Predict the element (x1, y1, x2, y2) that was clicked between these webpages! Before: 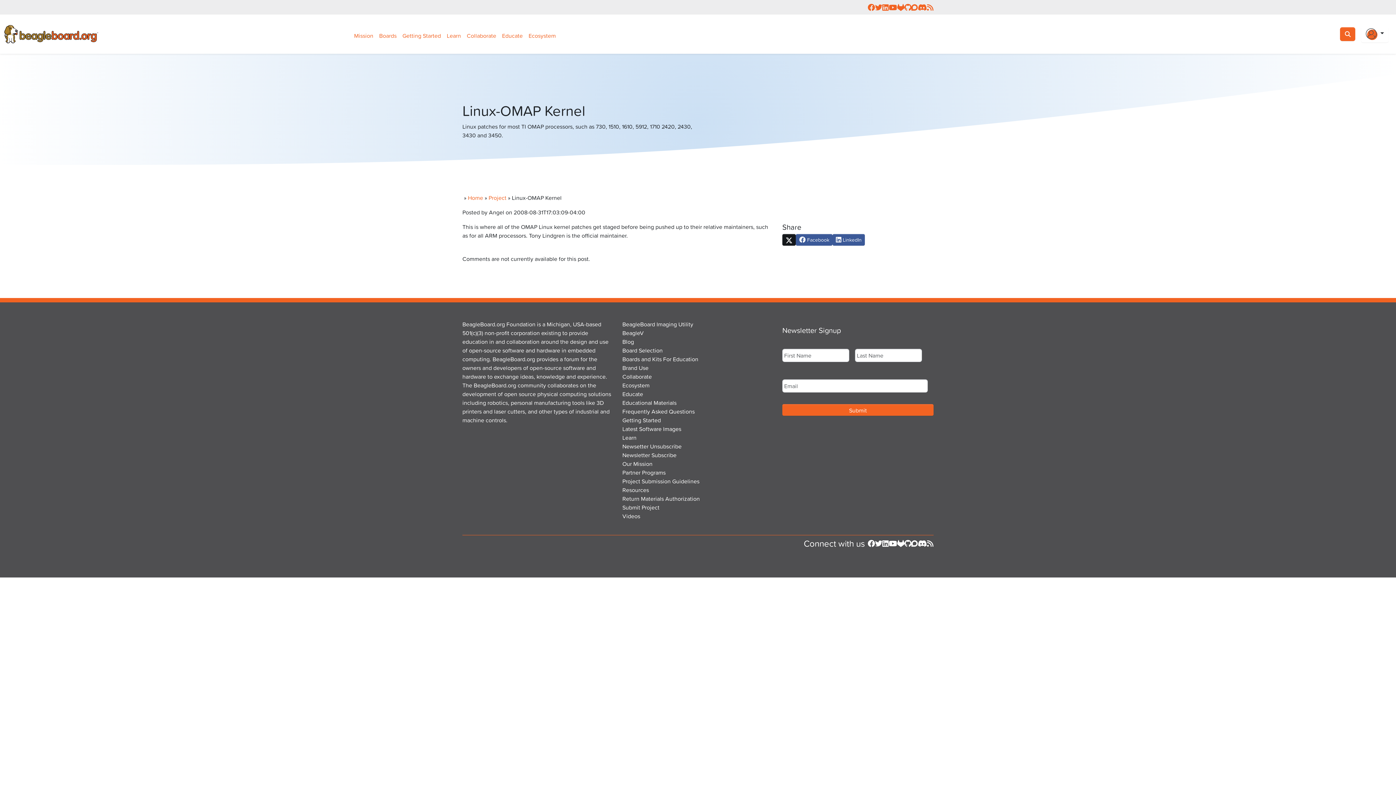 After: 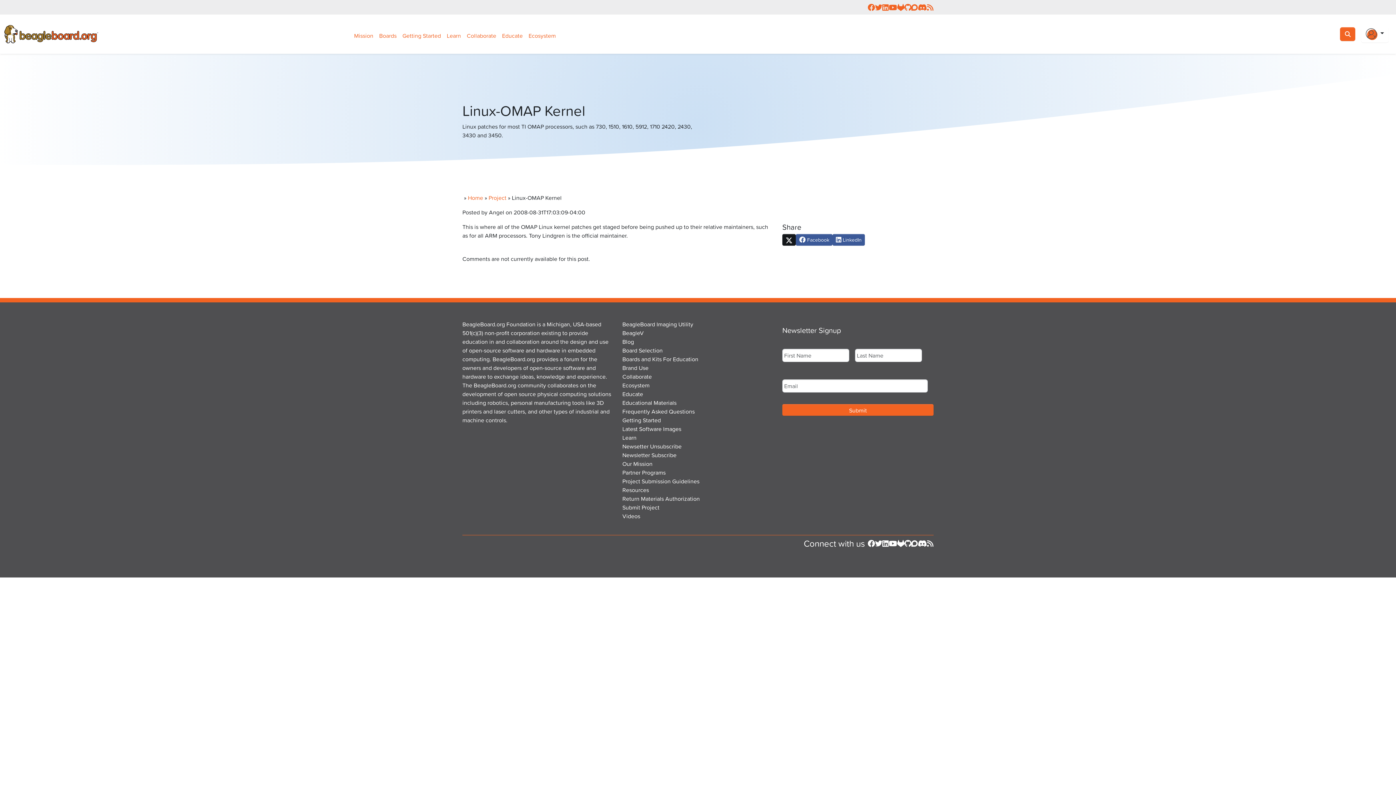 Action: bbox: (782, 234, 796, 245)